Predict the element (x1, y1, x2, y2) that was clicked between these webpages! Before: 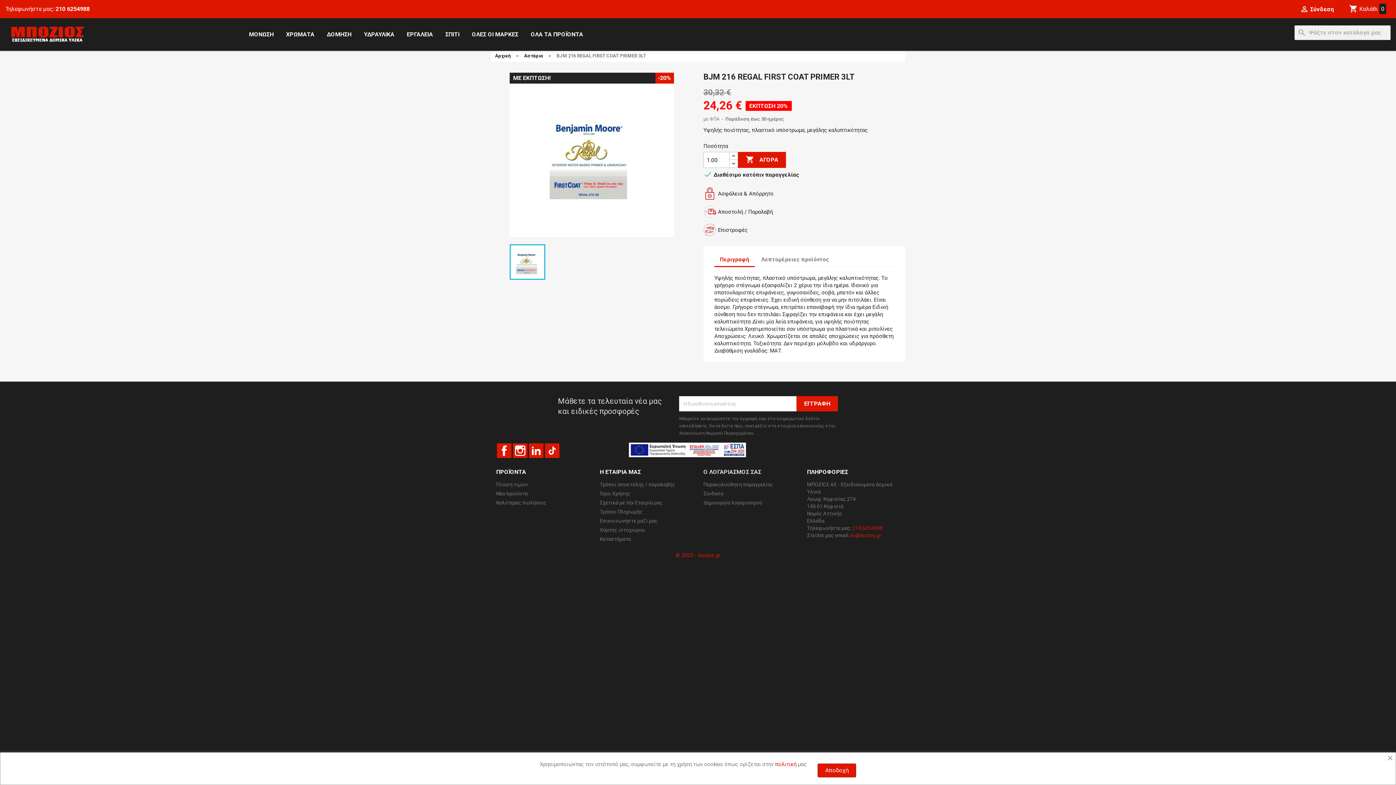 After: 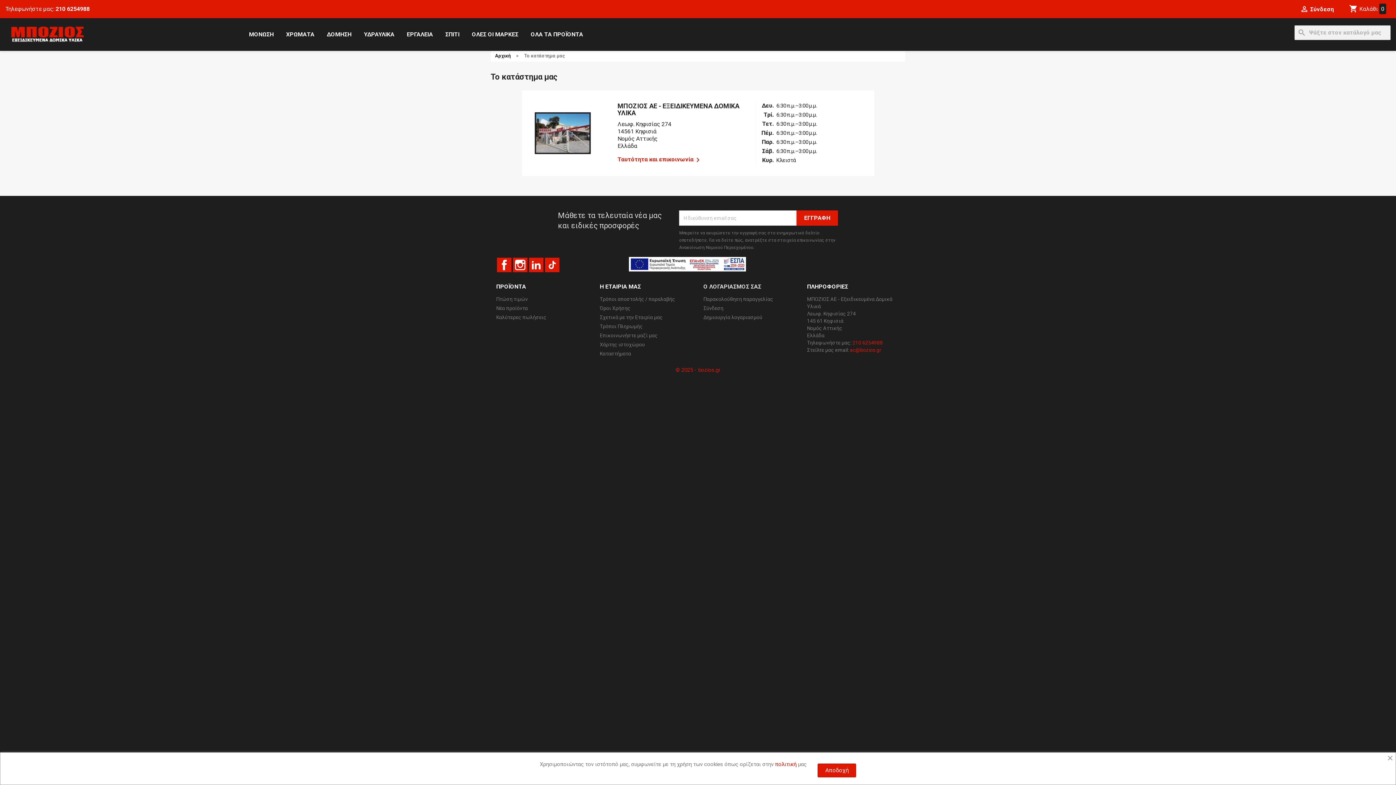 Action: label: Καταστήματα bbox: (600, 536, 631, 542)